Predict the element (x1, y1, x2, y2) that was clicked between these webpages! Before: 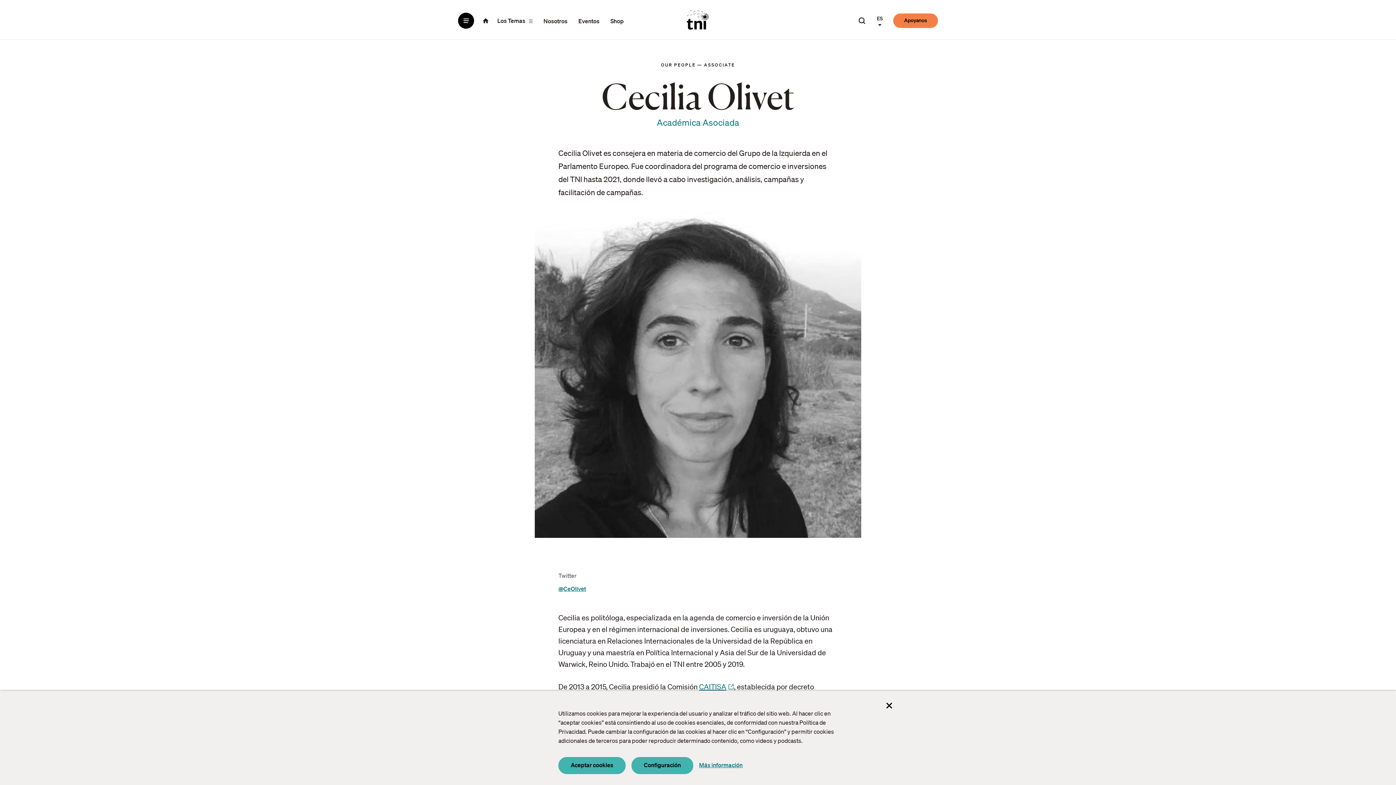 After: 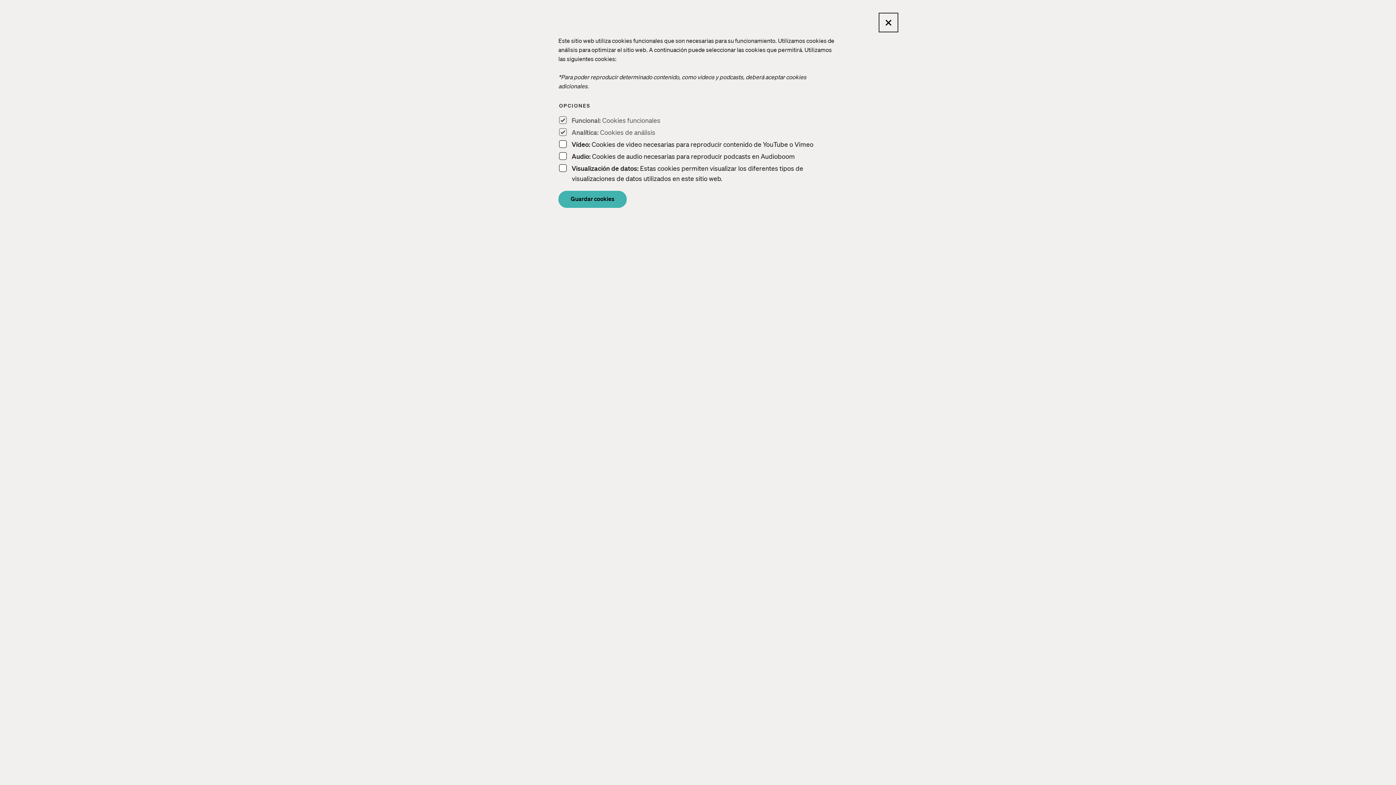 Action: label: Configuración bbox: (631, 757, 693, 774)